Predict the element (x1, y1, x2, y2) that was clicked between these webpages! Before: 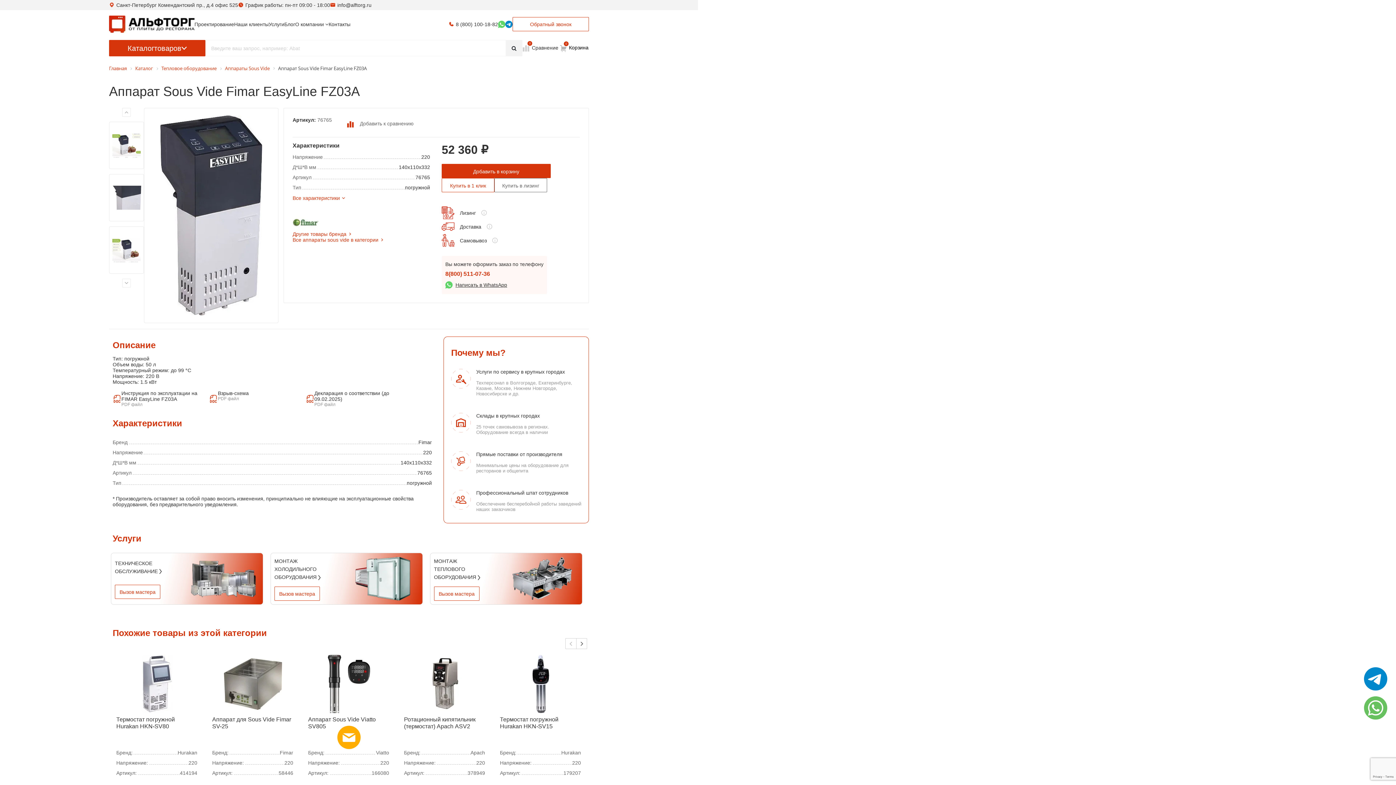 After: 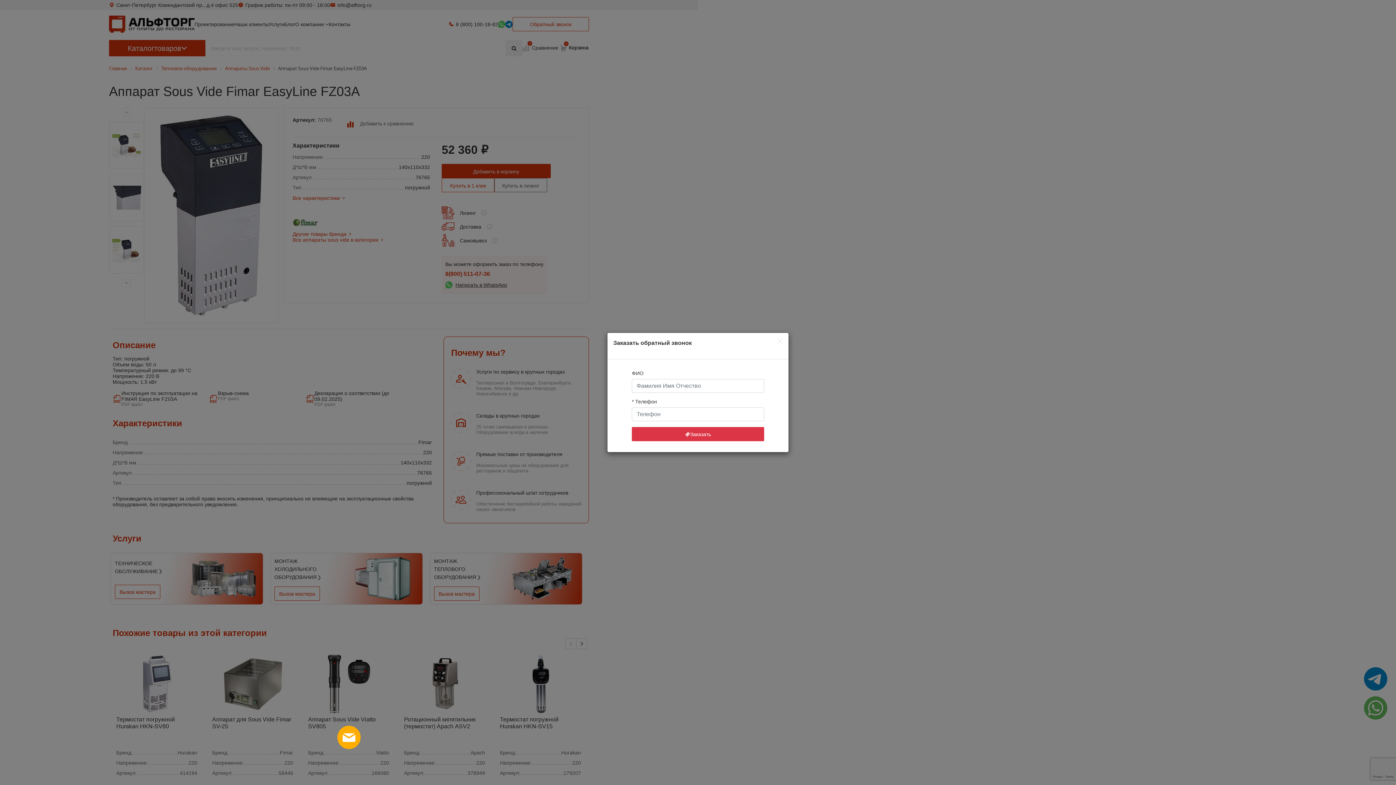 Action: label: Купить в 1 клик bbox: (441, 178, 494, 192)